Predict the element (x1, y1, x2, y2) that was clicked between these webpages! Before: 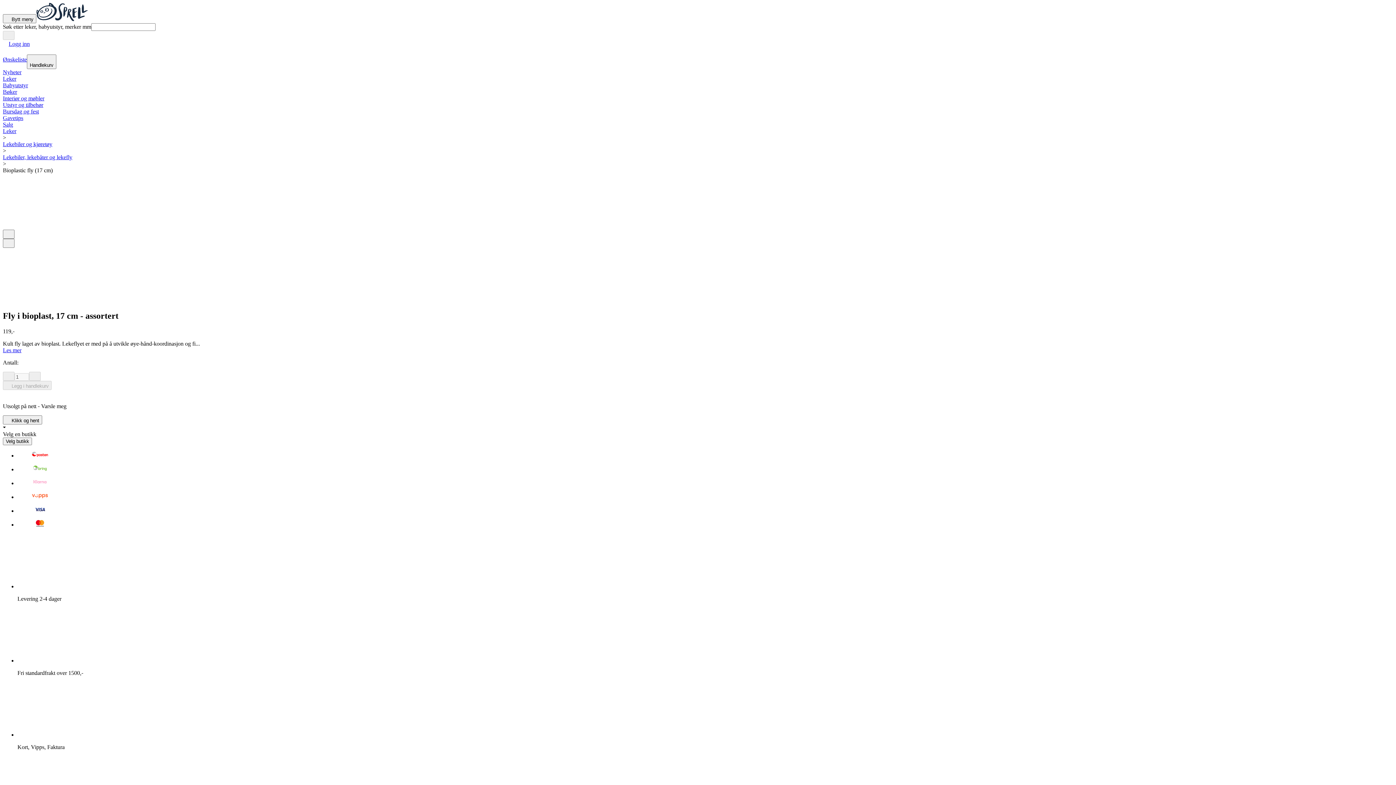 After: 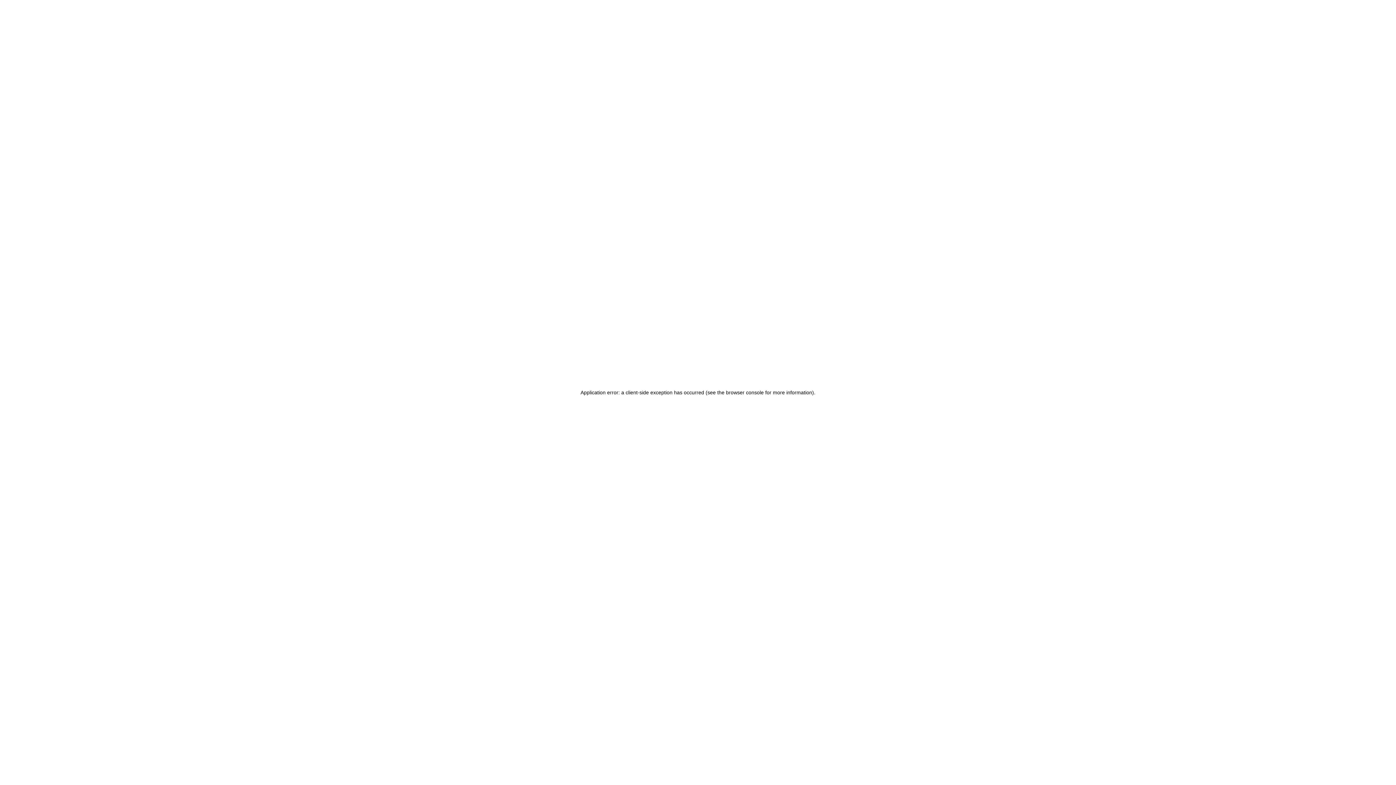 Action: label: Leker bbox: (2, 75, 16, 81)